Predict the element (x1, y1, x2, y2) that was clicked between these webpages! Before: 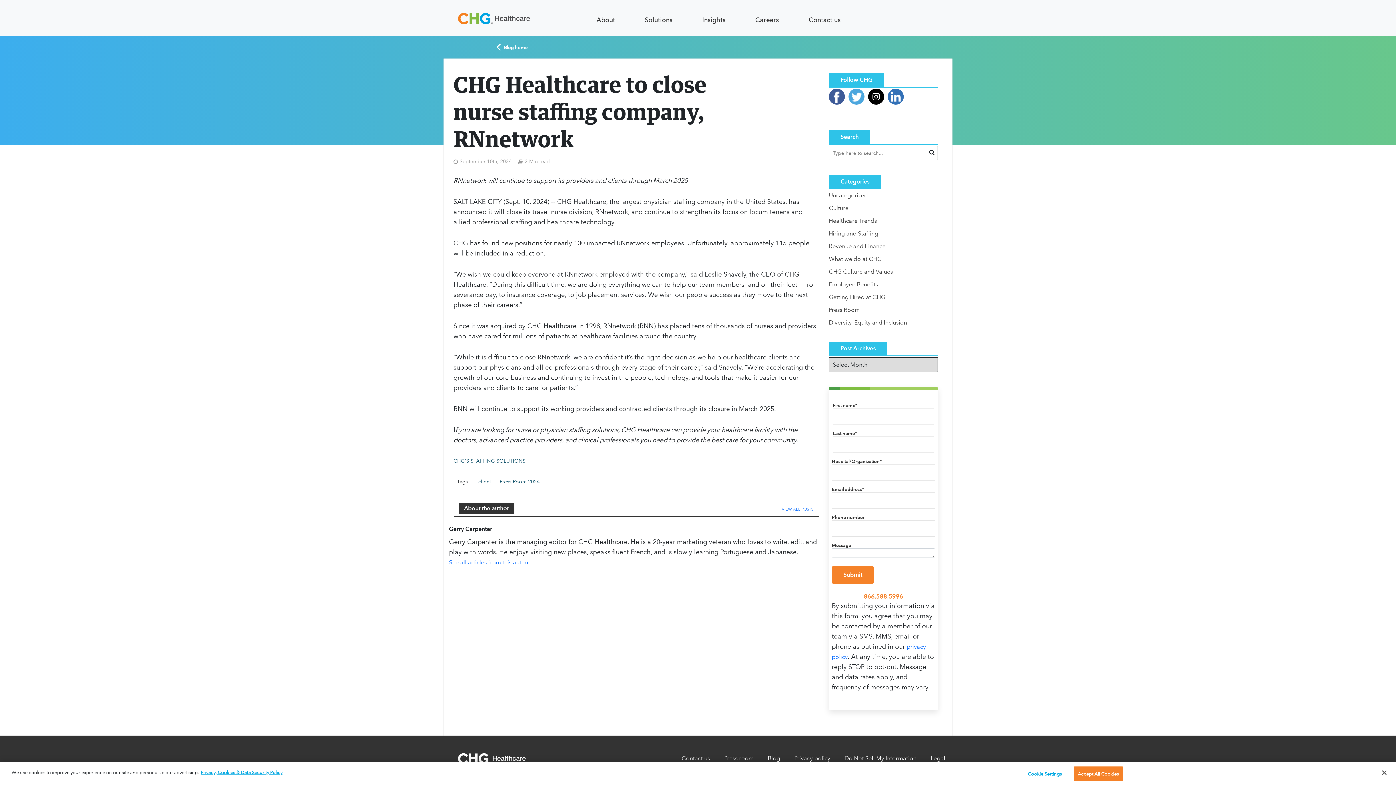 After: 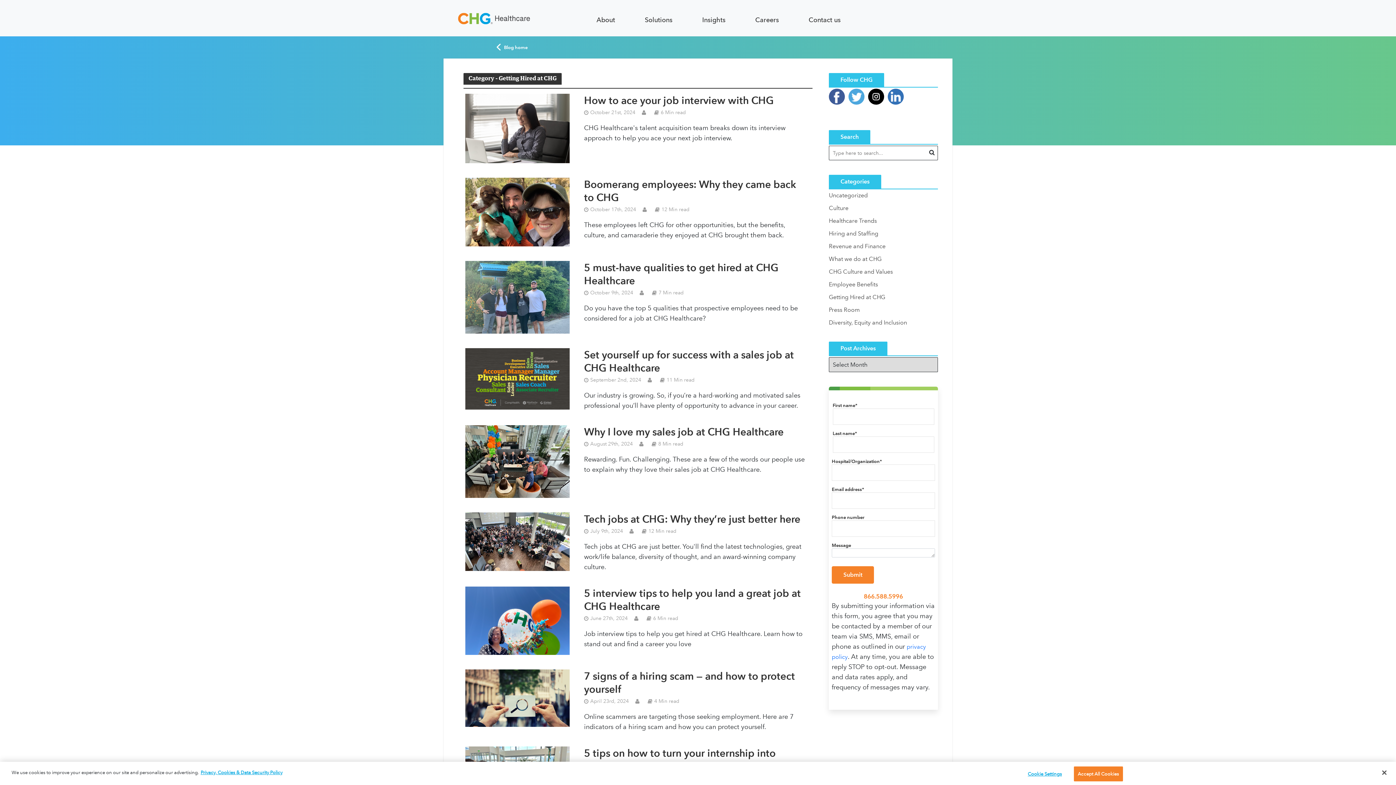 Action: label: Getting Hired at CHG bbox: (829, 293, 938, 301)